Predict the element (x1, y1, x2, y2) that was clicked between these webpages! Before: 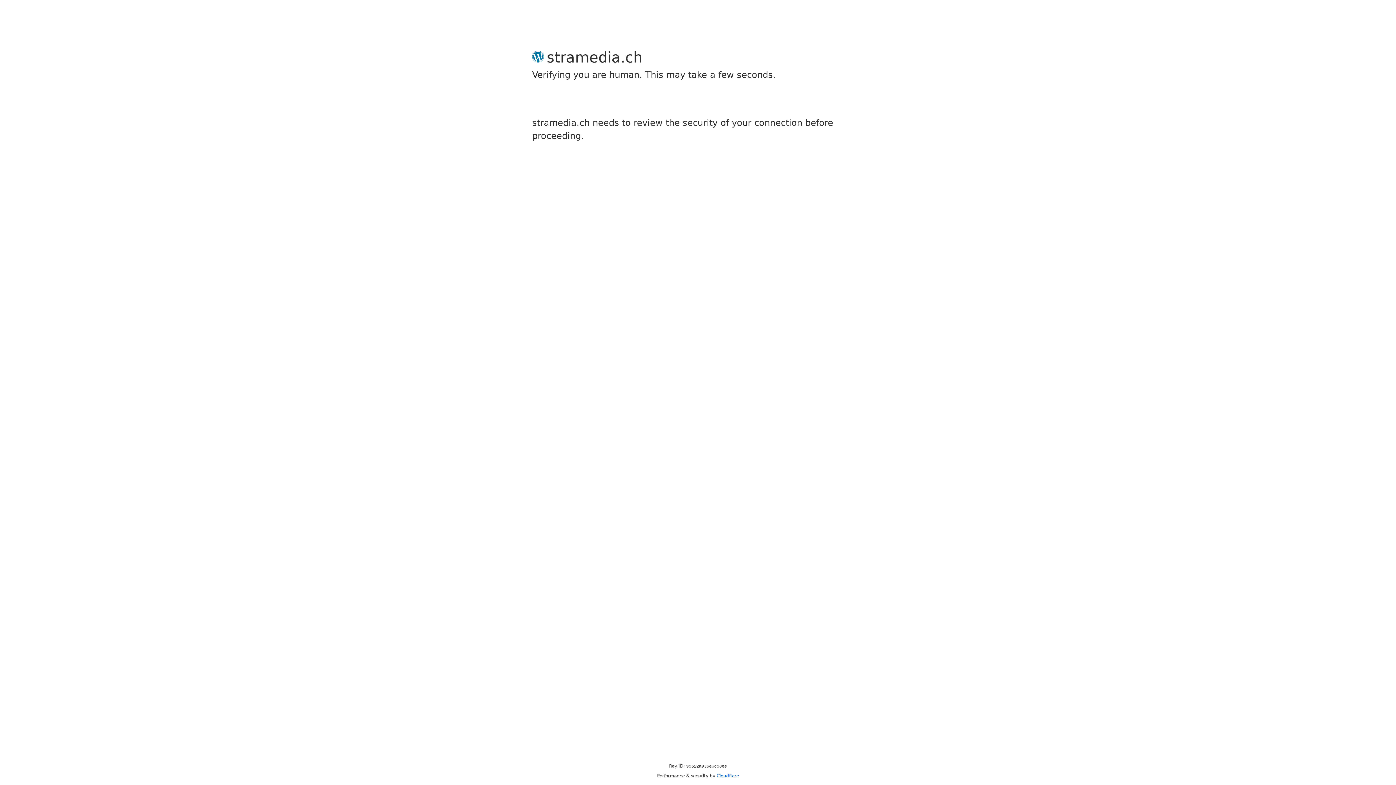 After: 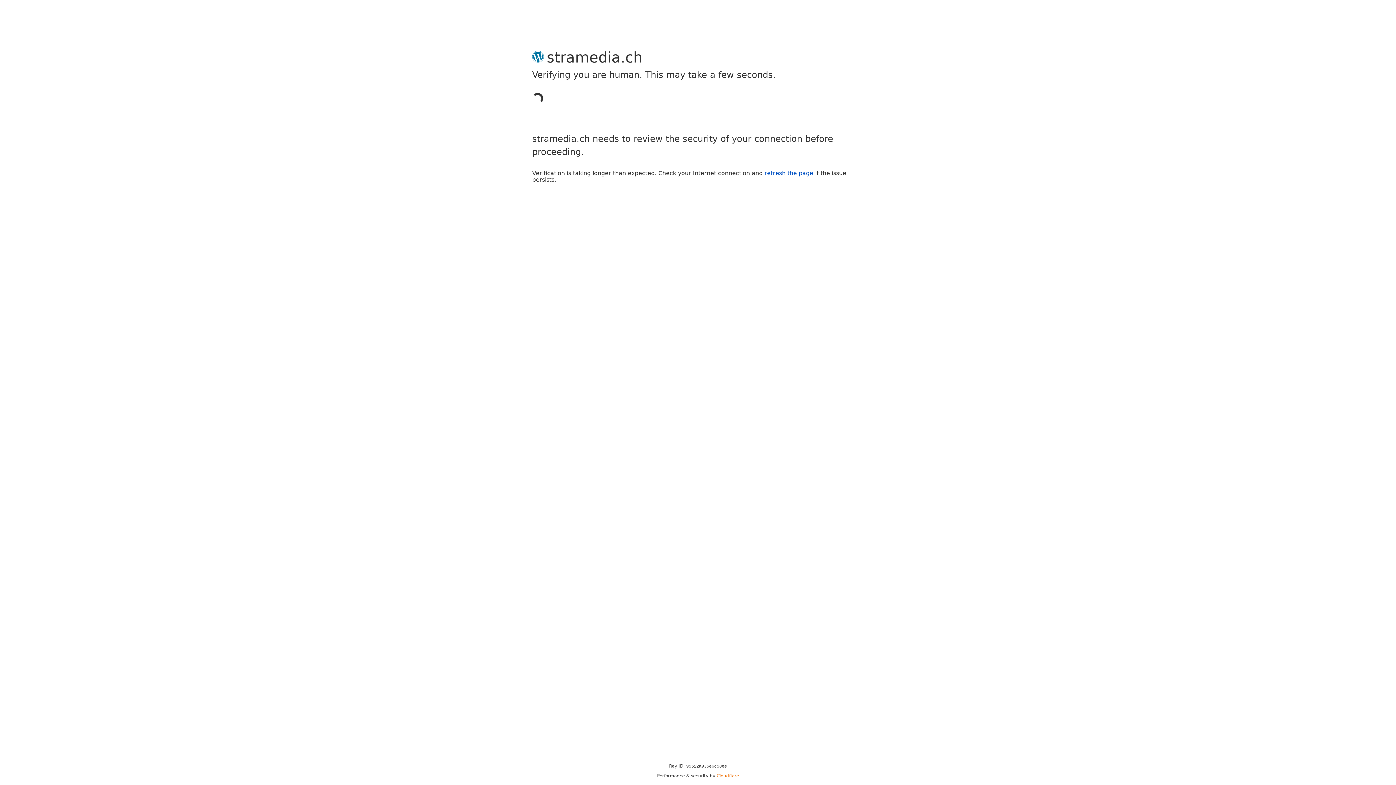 Action: bbox: (716, 773, 739, 778) label: Cloudflare